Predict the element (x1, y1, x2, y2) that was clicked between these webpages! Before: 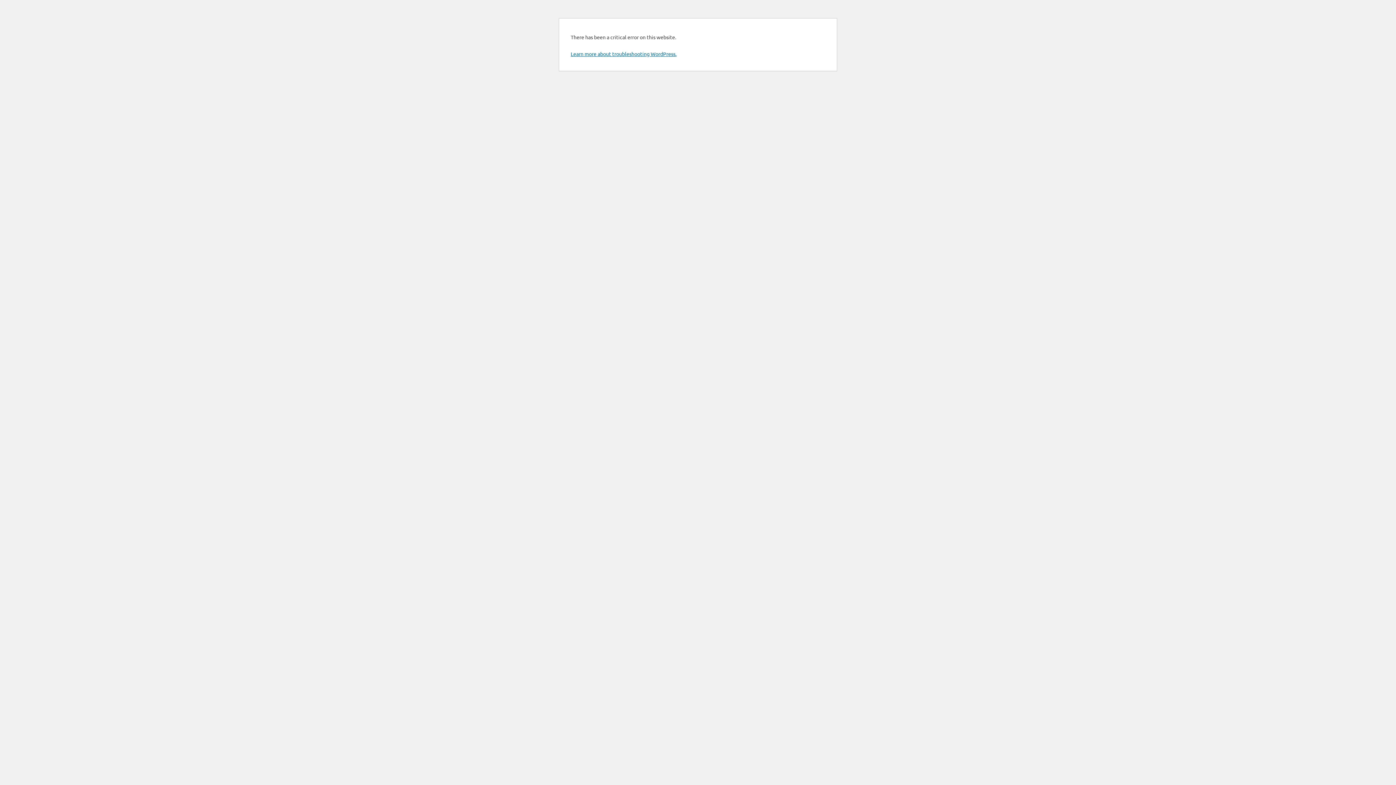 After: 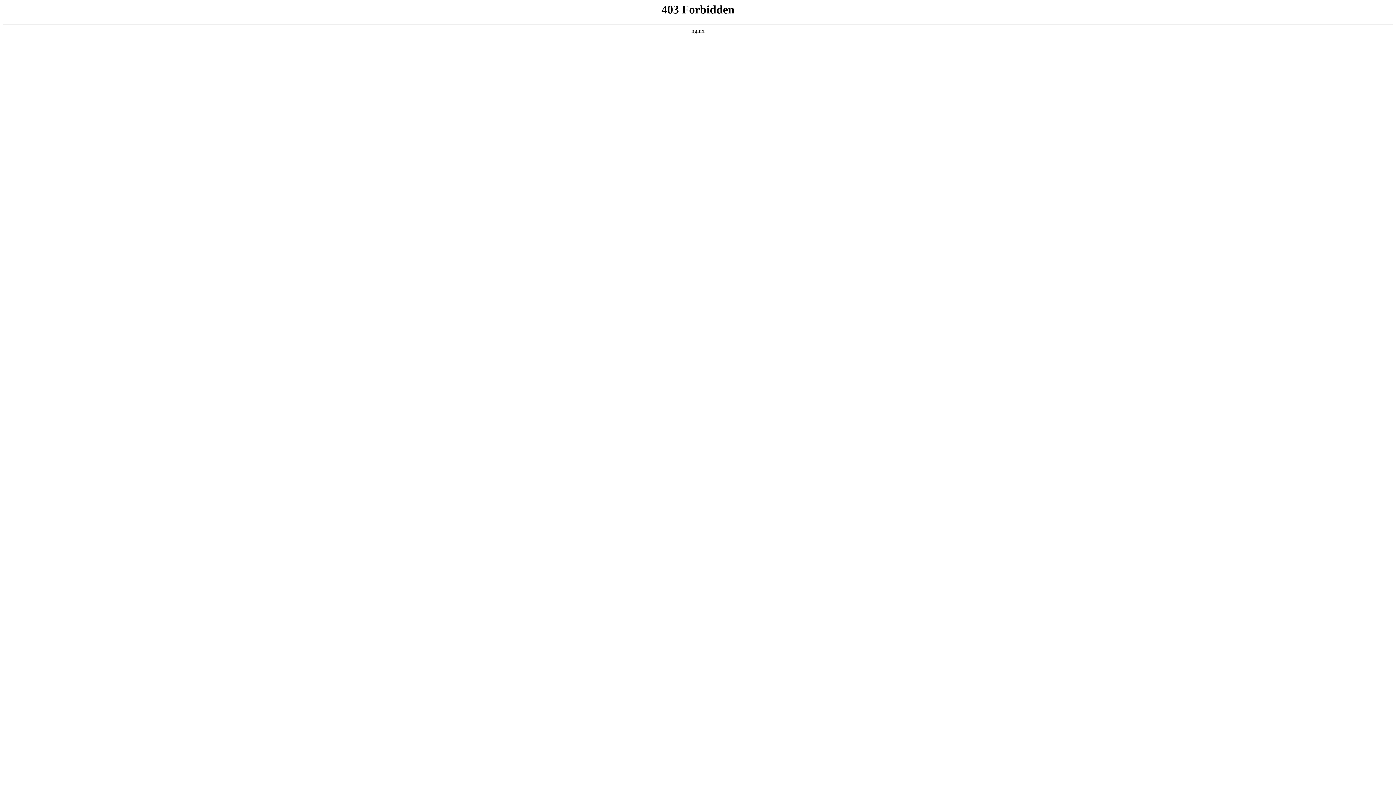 Action: bbox: (570, 50, 676, 57) label: Learn more about troubleshooting WordPress.